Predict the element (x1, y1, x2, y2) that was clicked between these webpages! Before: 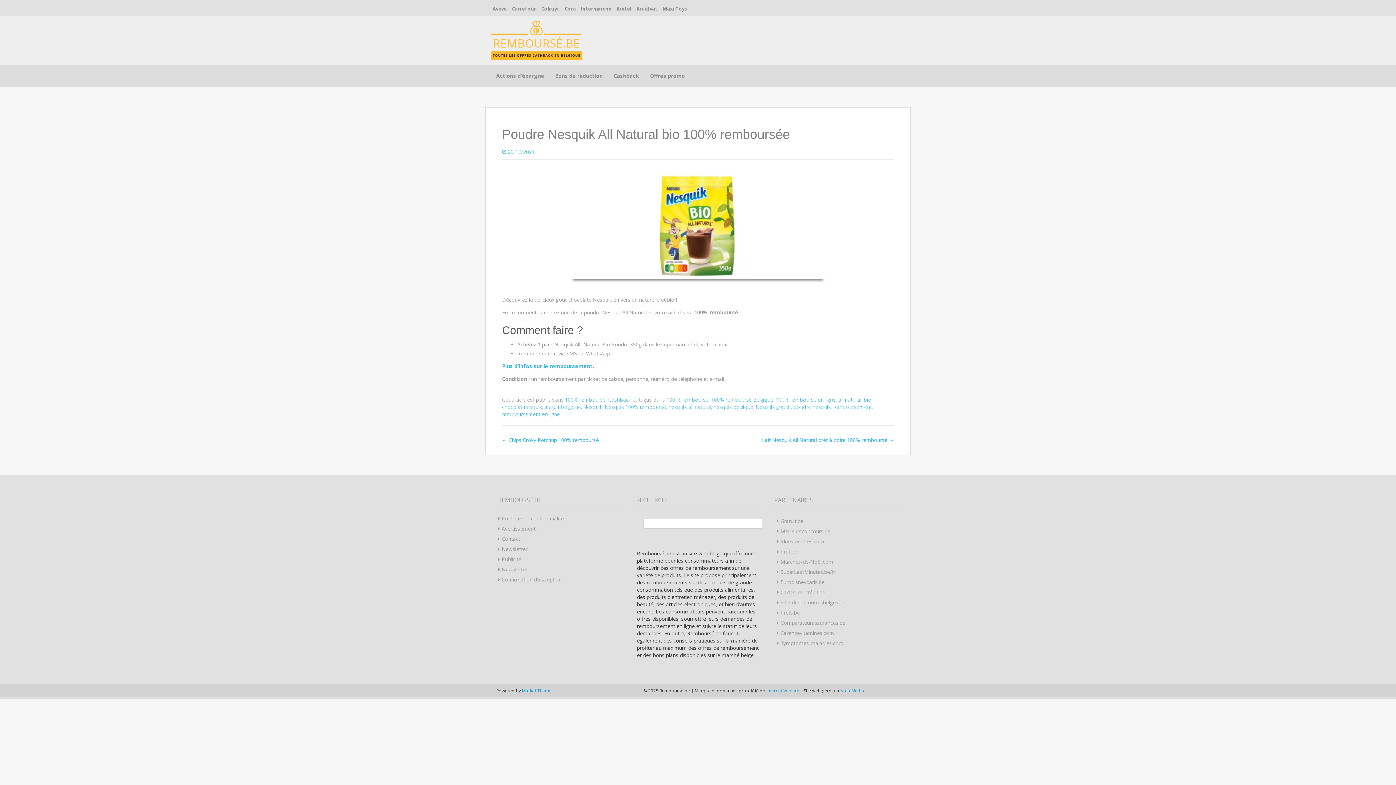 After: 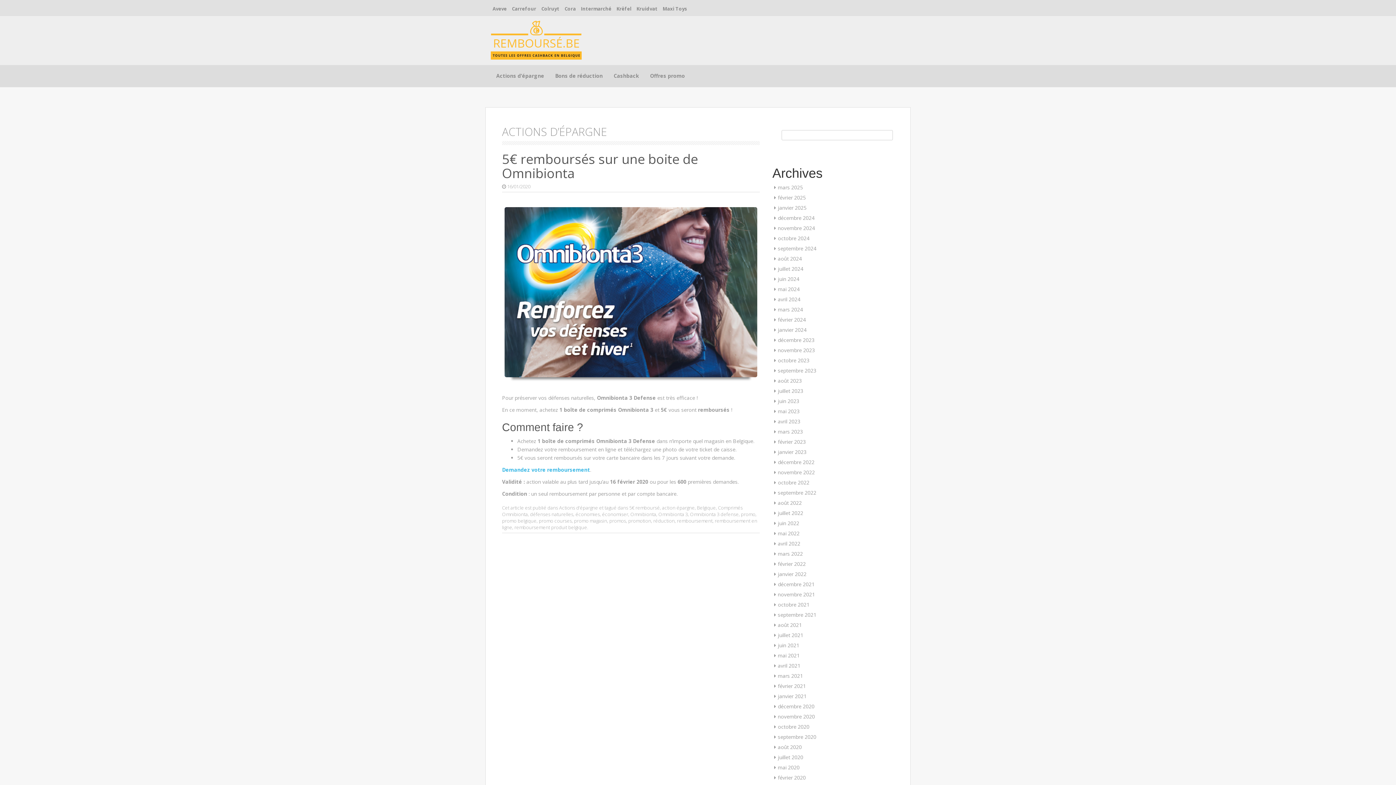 Action: label: Actions d’épargne bbox: (490, 65, 549, 87)